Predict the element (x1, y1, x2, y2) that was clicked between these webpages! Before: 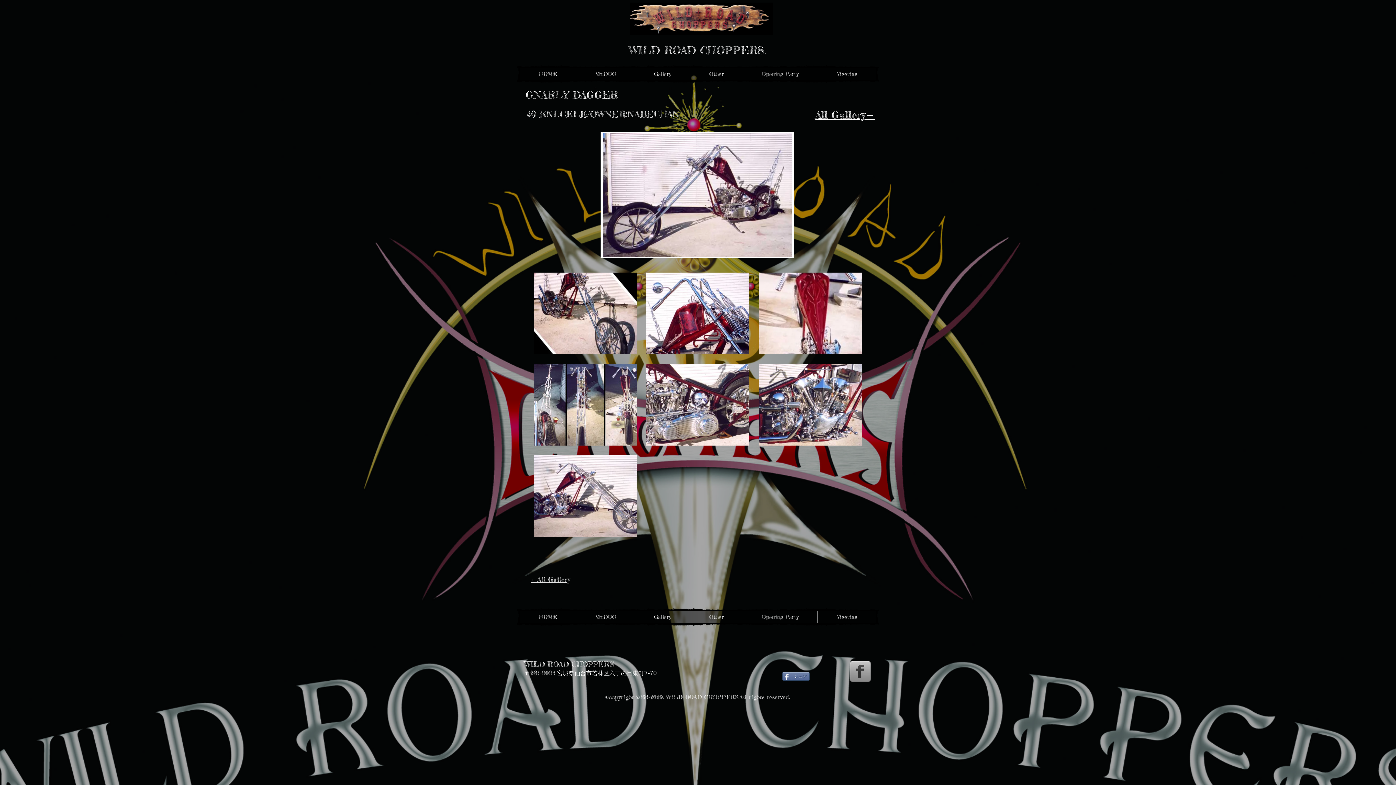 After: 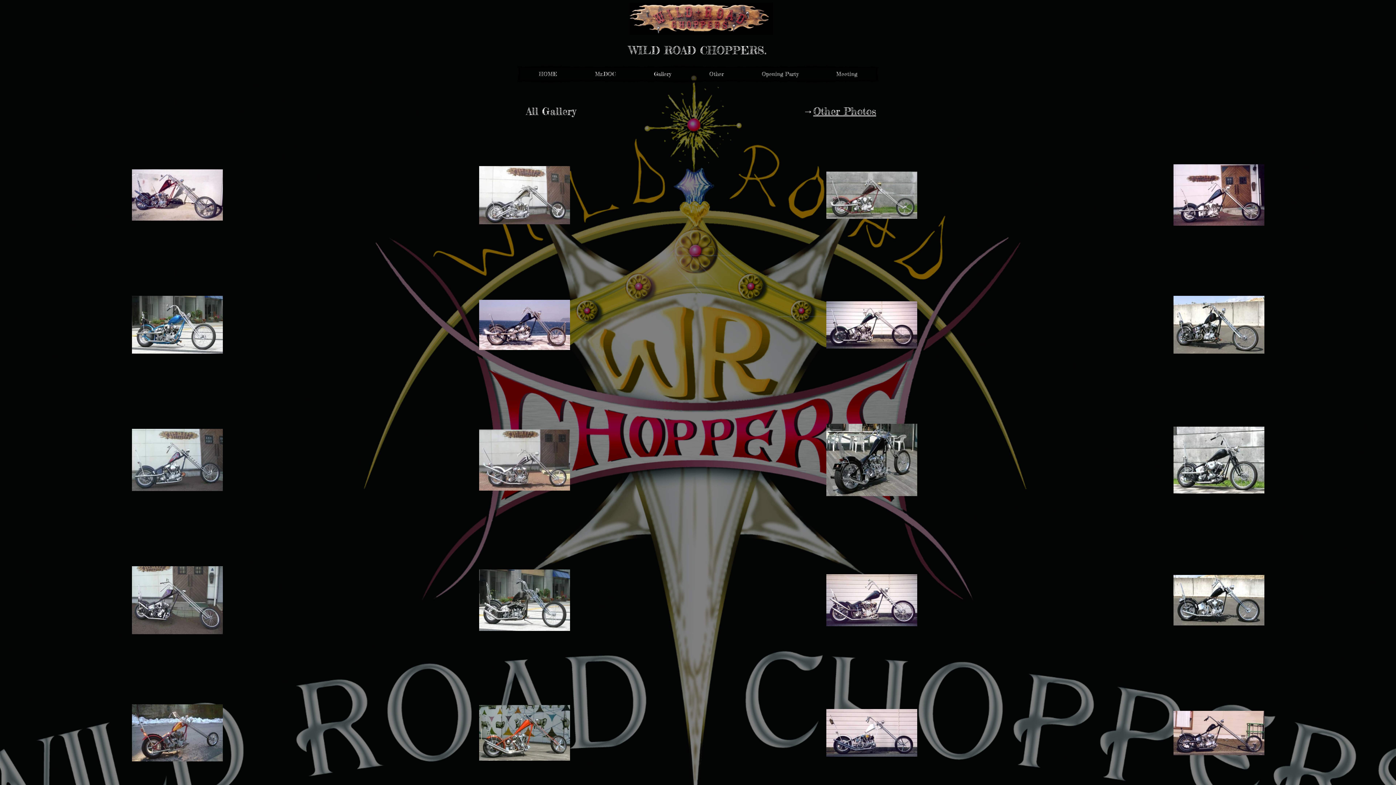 Action: bbox: (815, 110, 875, 120) label: All Gallery→